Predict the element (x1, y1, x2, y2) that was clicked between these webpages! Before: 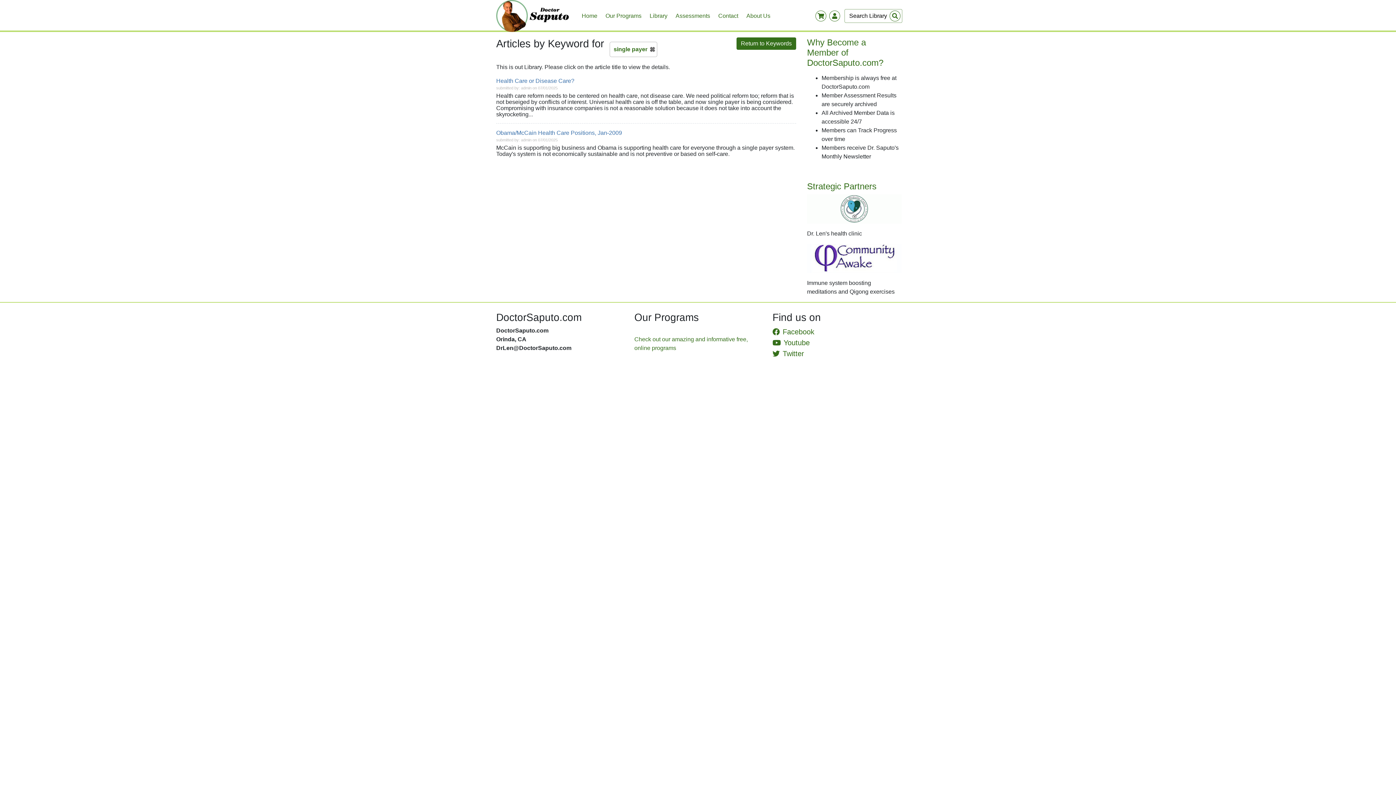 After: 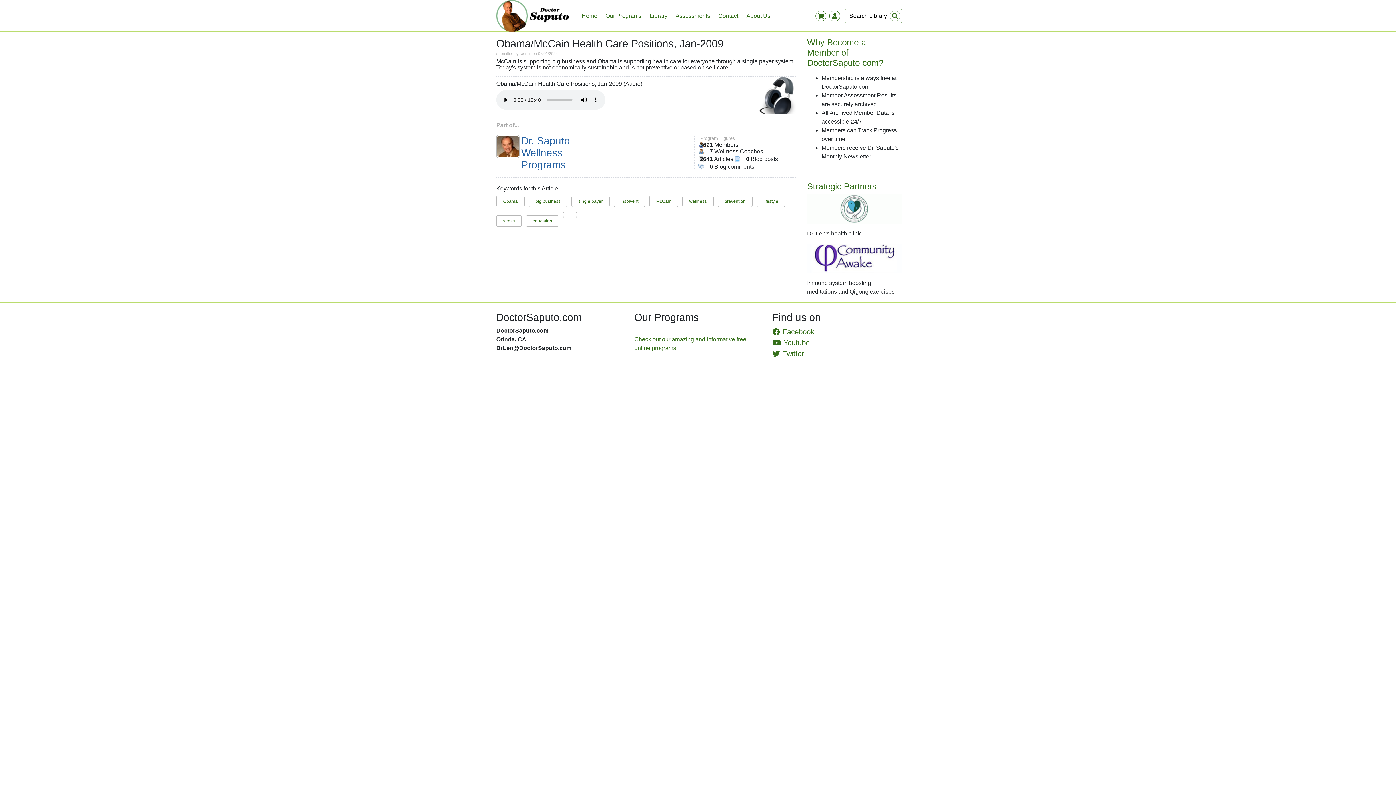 Action: bbox: (496, 129, 622, 136) label: Obama/McCain Health Care Positions, Jan-2009